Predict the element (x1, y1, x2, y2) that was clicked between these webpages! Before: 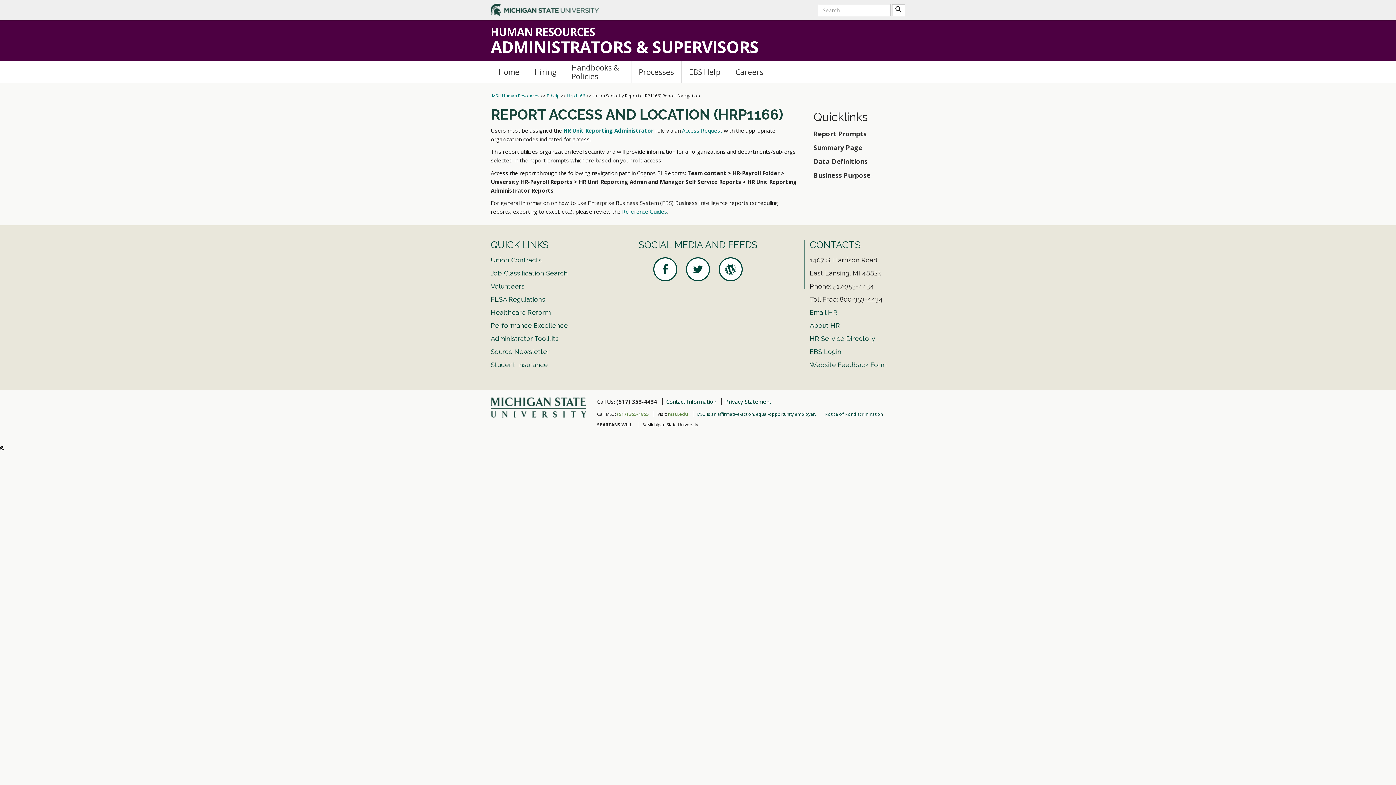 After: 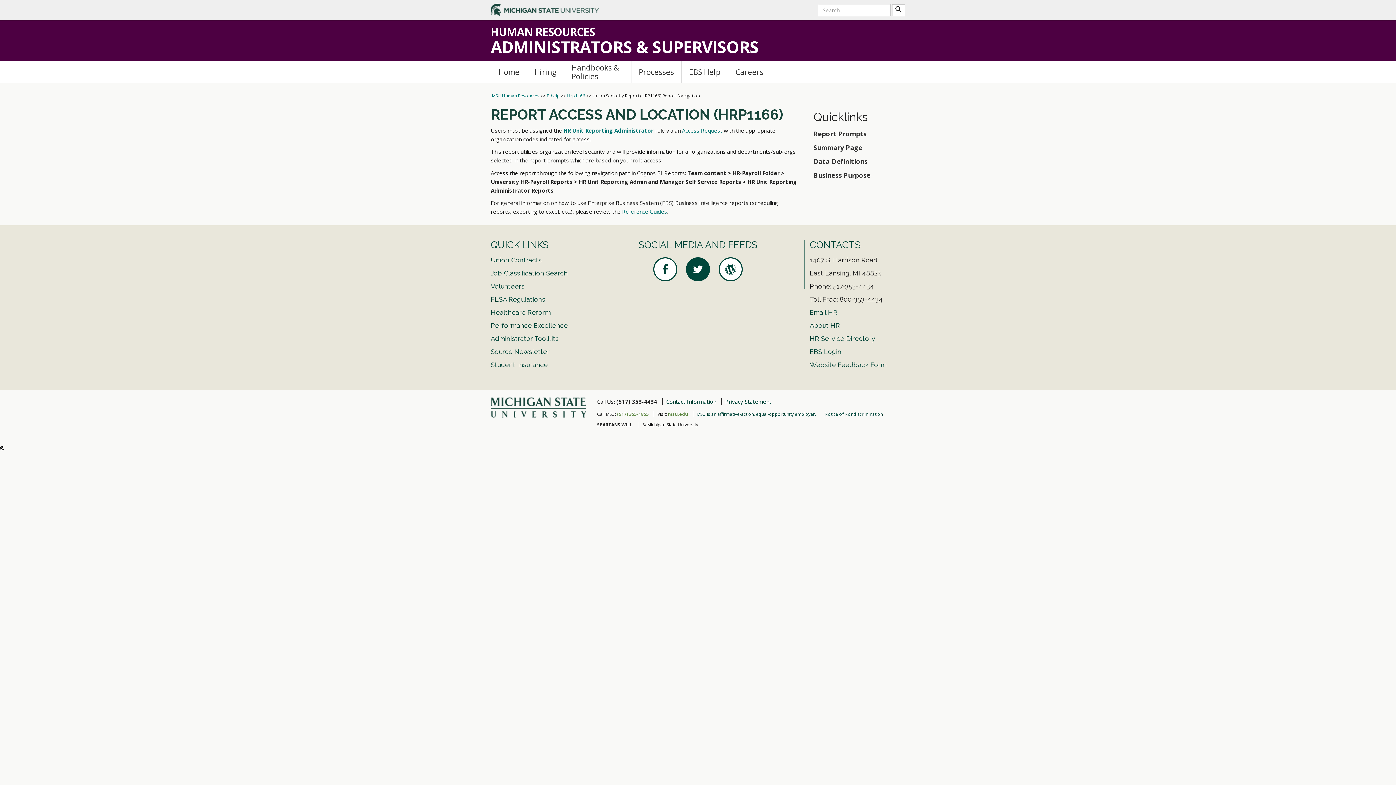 Action: bbox: (686, 257, 710, 281)